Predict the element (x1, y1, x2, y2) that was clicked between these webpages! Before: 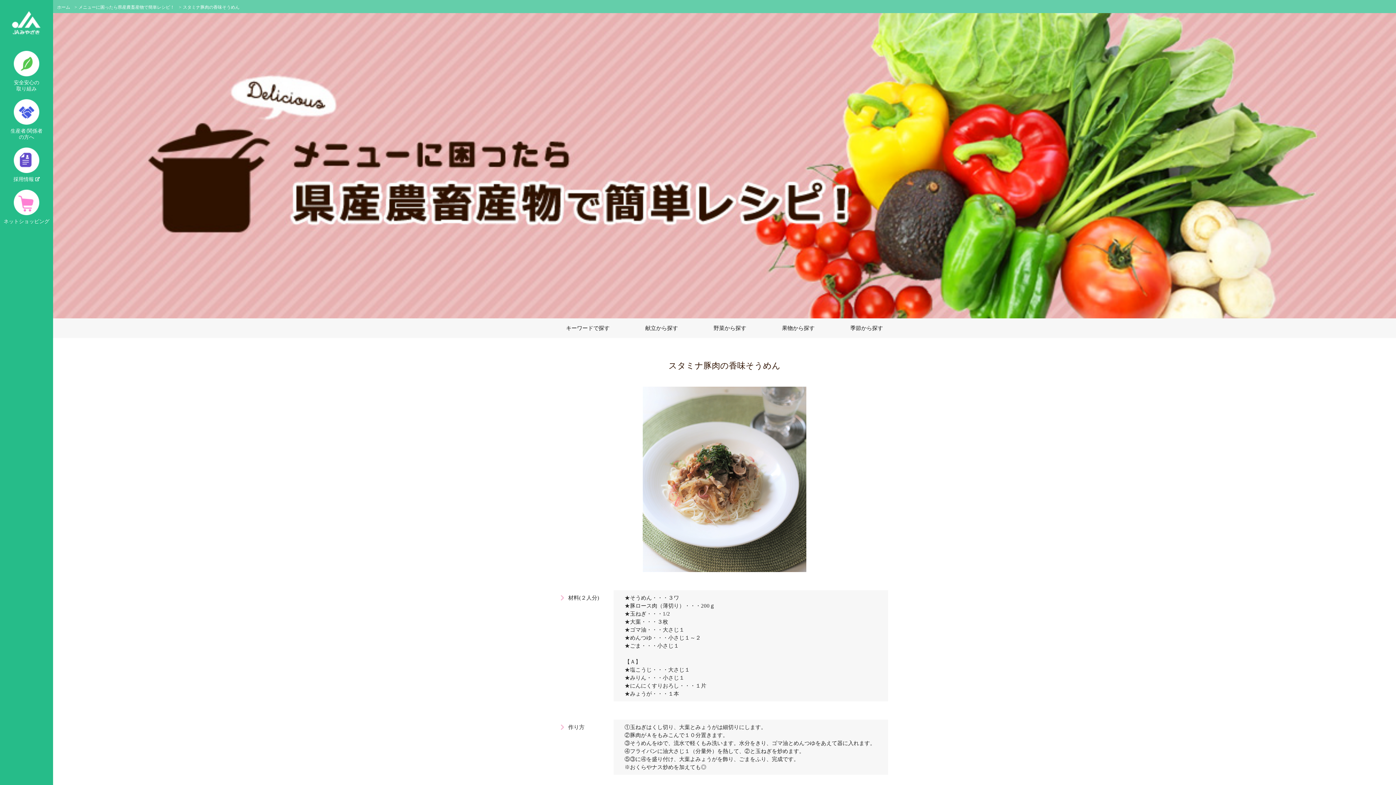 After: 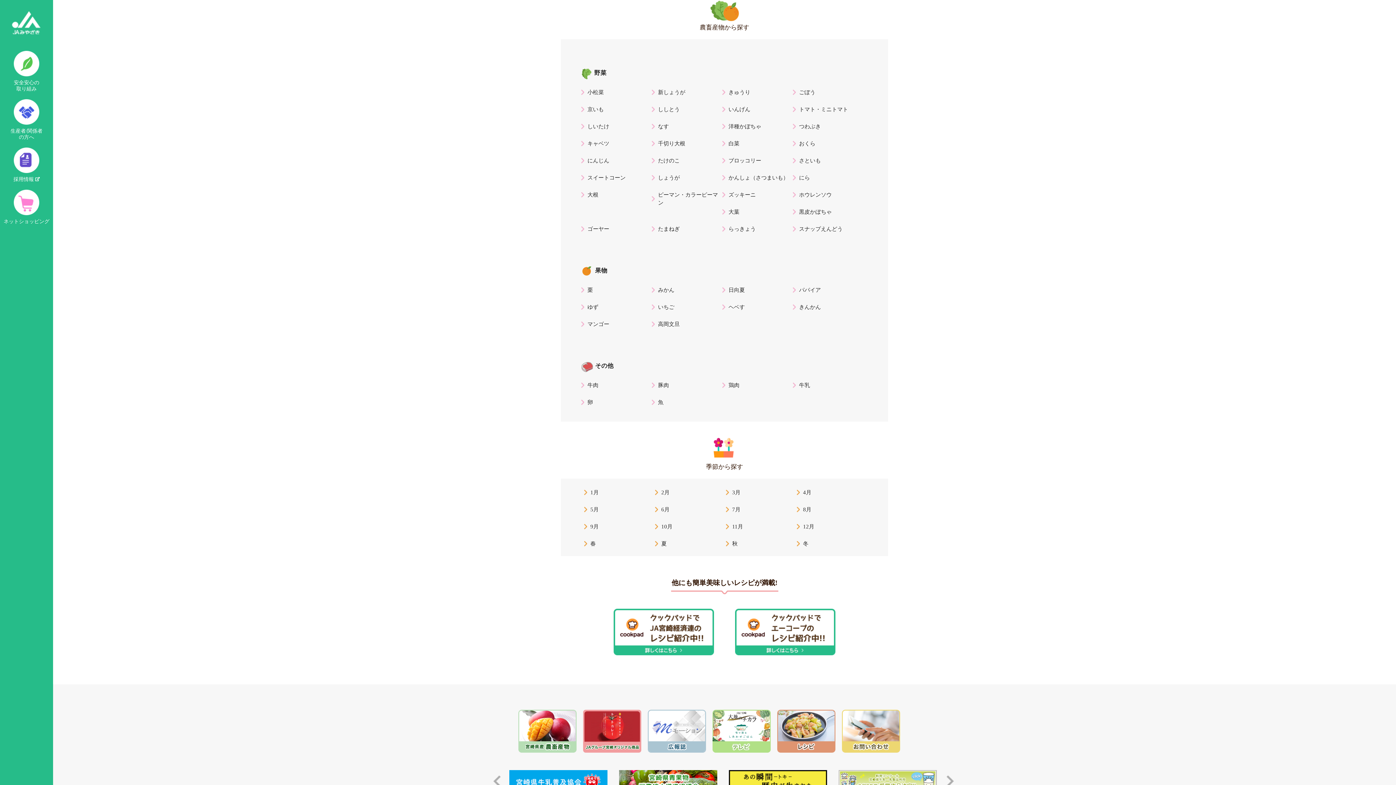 Action: label: 野菜から探す bbox: (713, 325, 746, 331)